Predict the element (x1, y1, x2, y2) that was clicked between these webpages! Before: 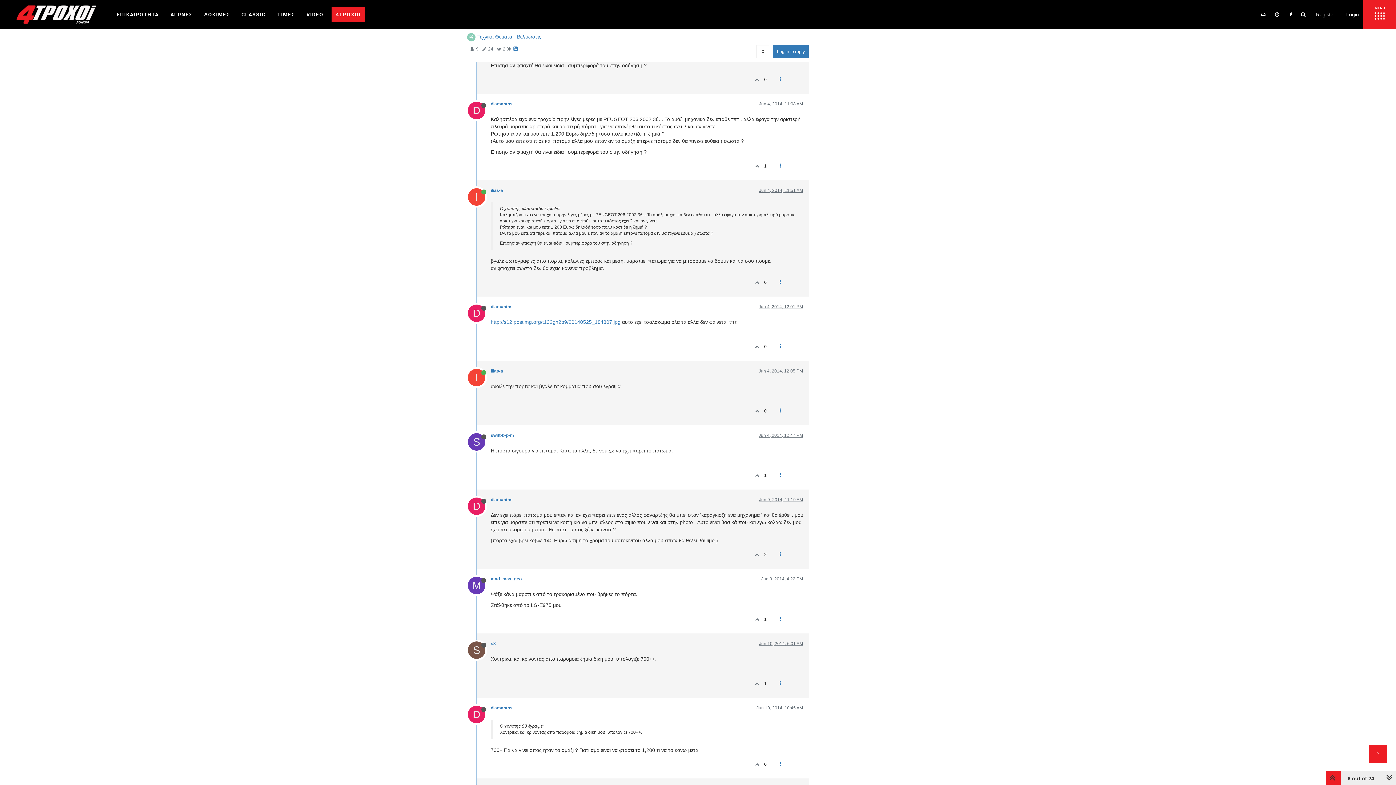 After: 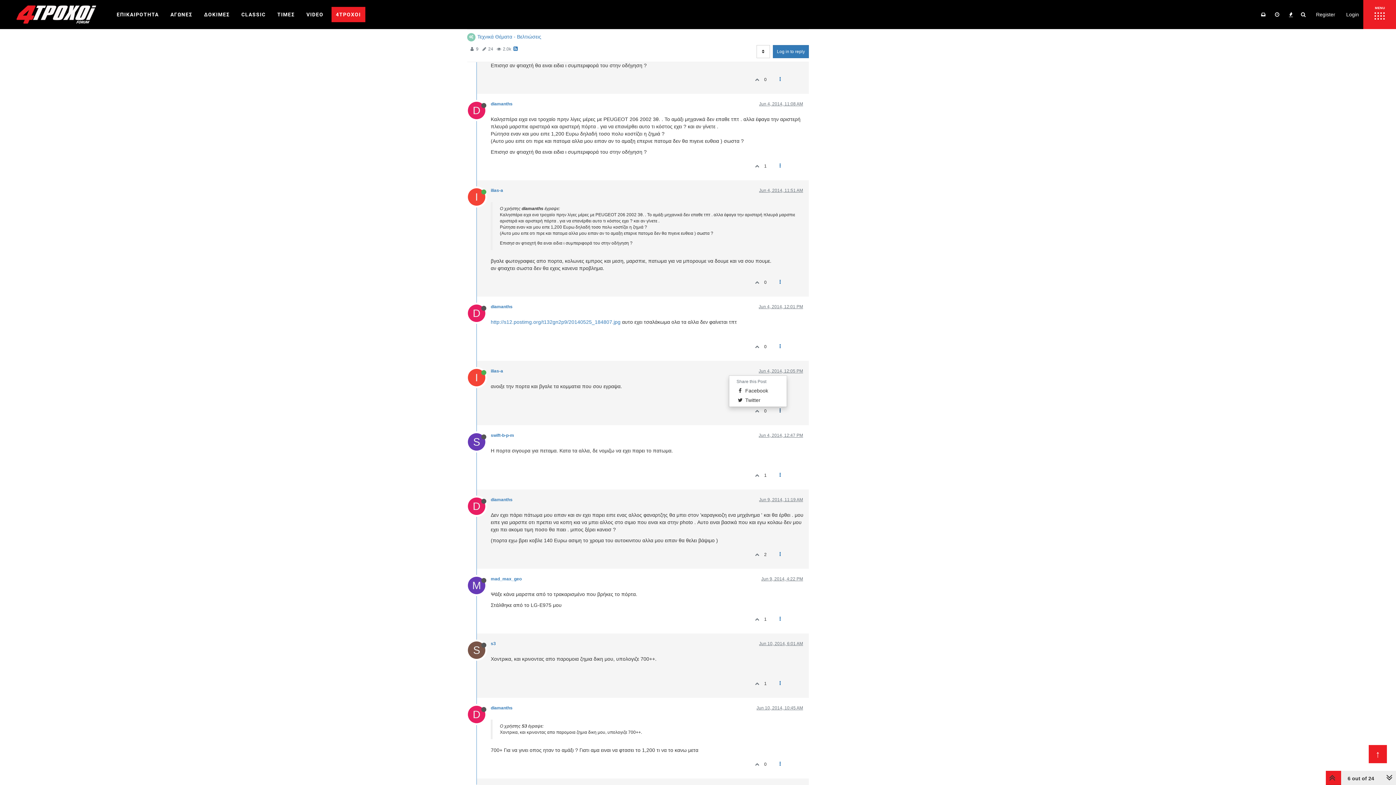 Action: bbox: (773, 404, 787, 417)